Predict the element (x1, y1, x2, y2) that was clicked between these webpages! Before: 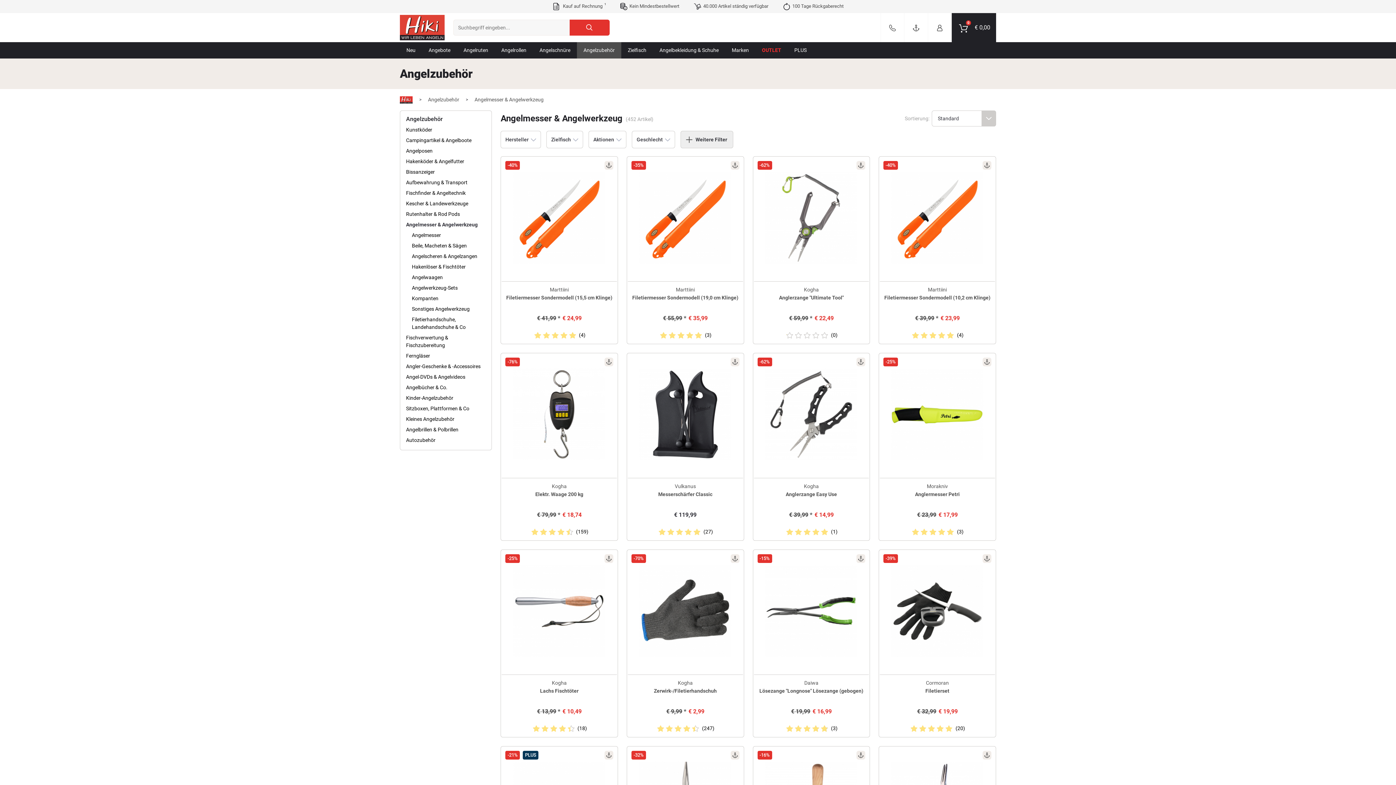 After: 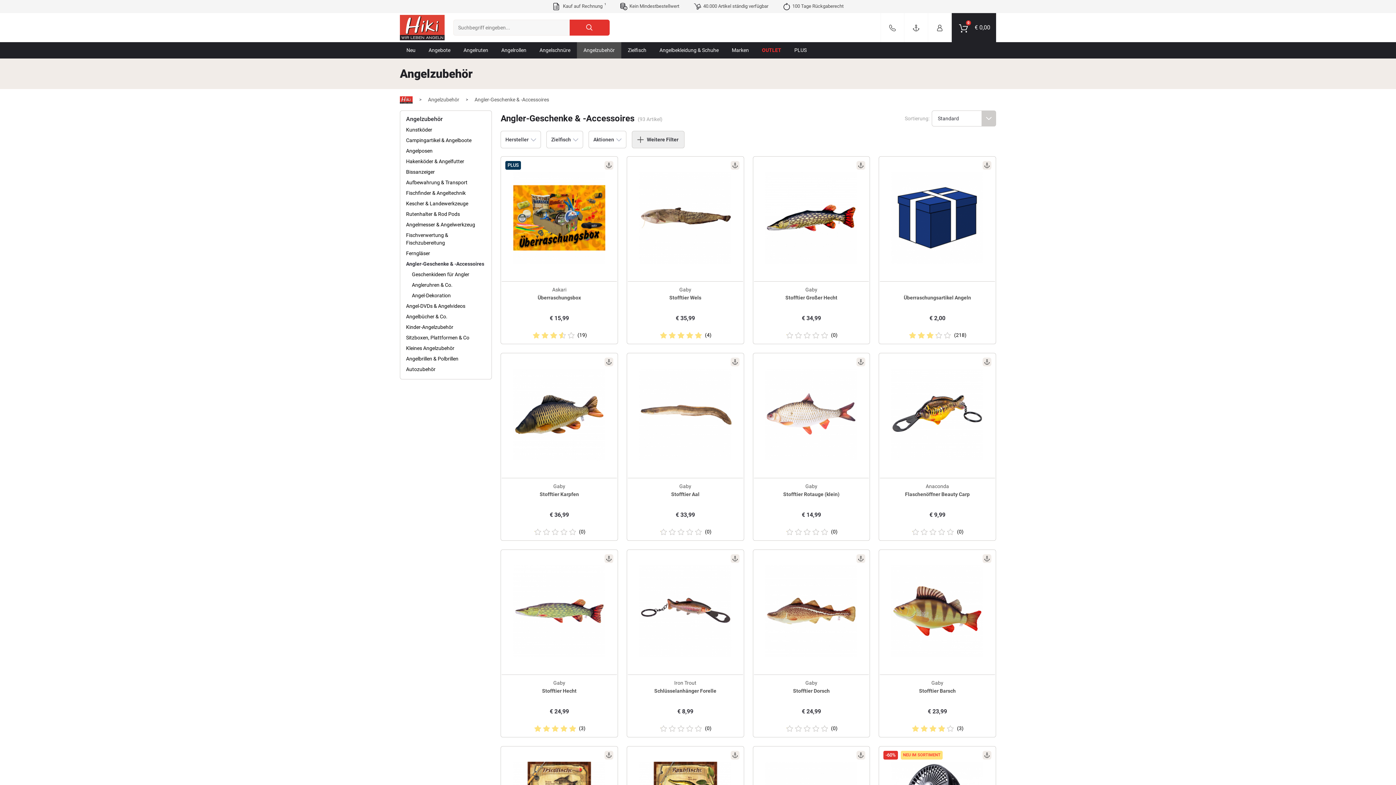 Action: label: Angler-Geschenke & -Accessoires bbox: (406, 361, 485, 372)